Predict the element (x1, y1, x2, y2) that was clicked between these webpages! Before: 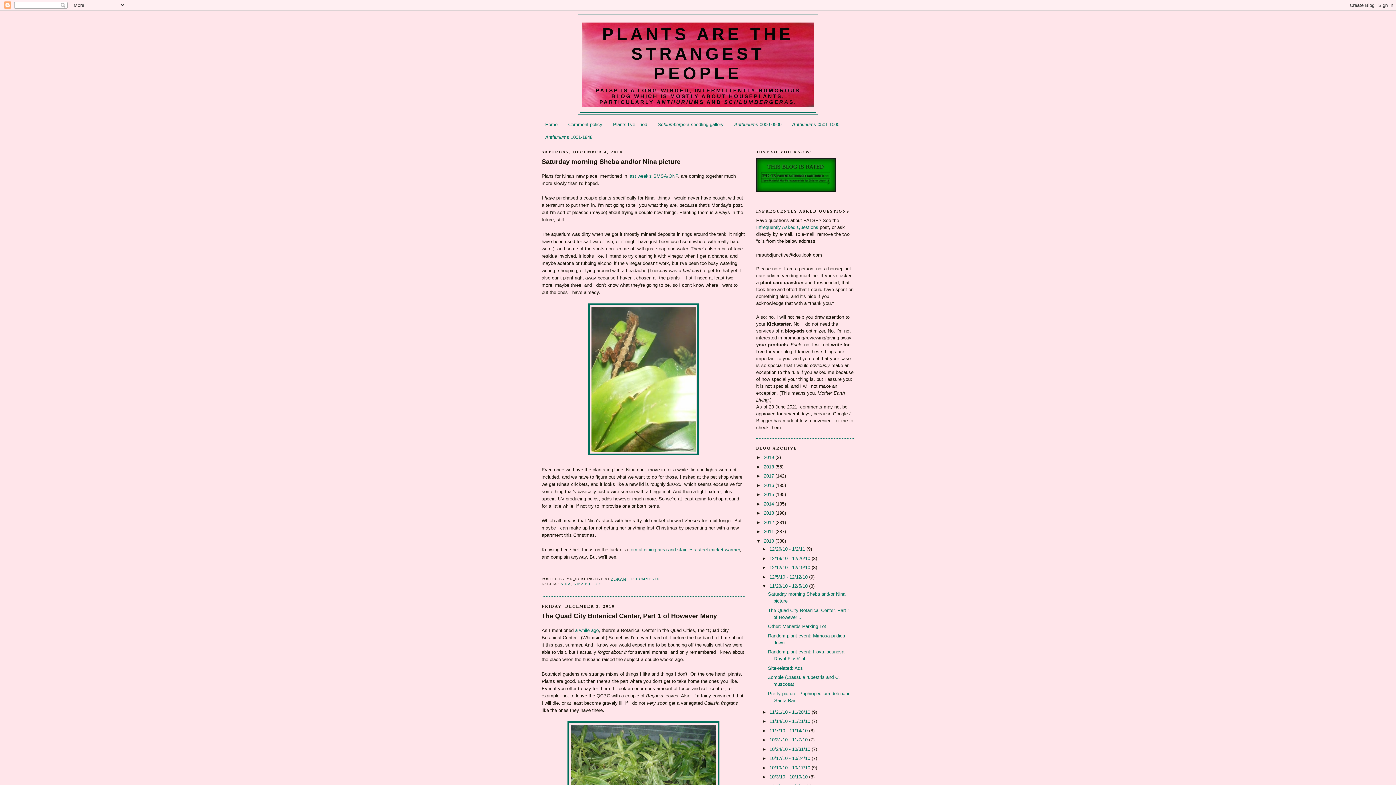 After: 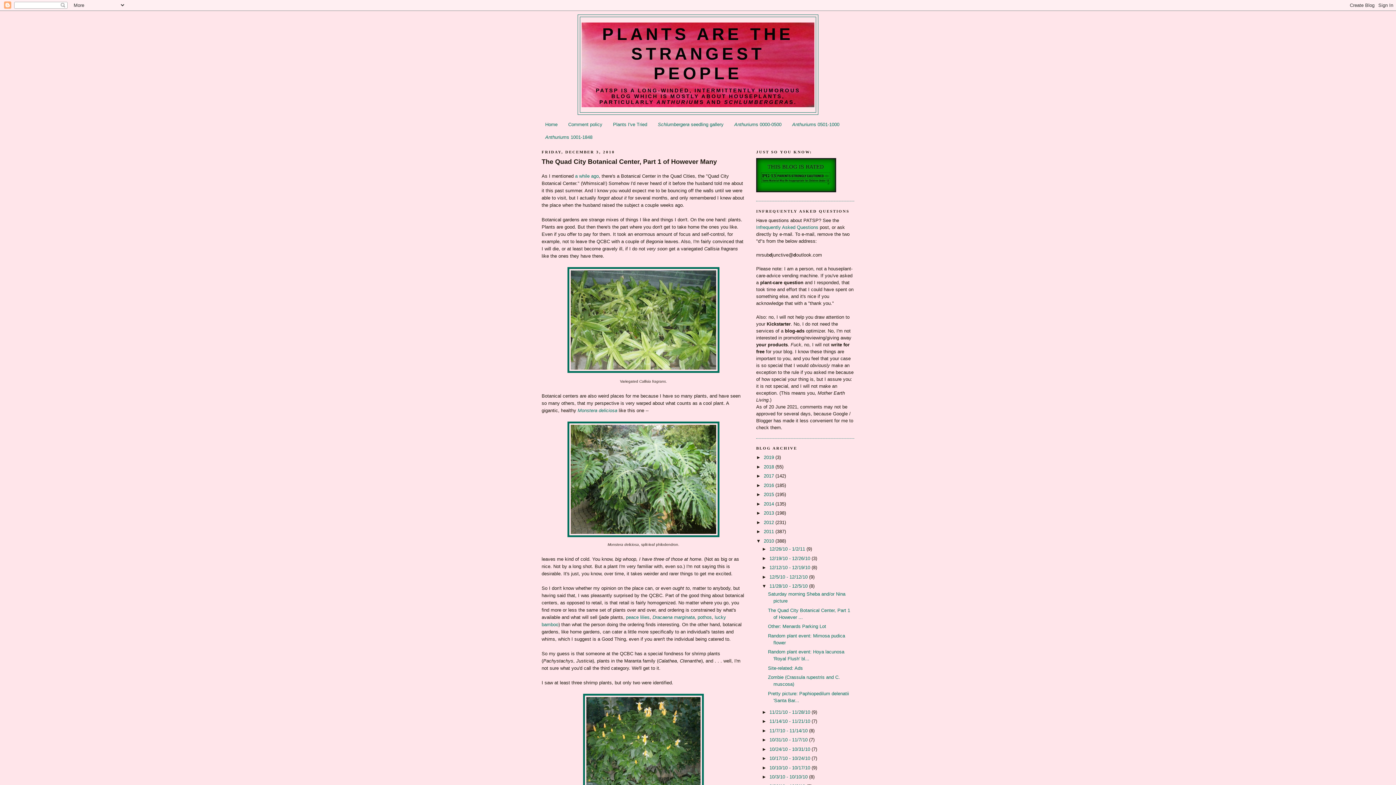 Action: bbox: (541, 611, 745, 620) label: The Quad City Botanical Center, Part 1 of However Many